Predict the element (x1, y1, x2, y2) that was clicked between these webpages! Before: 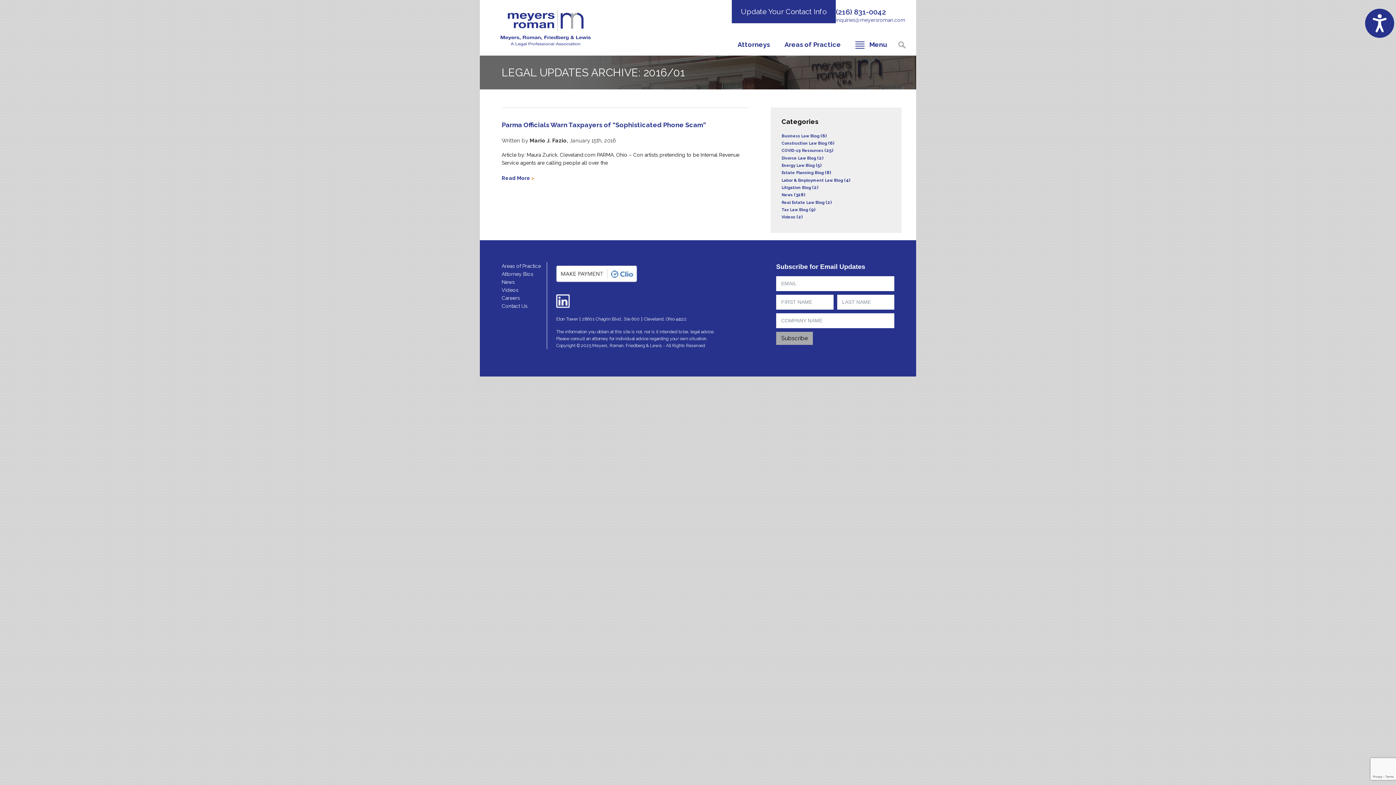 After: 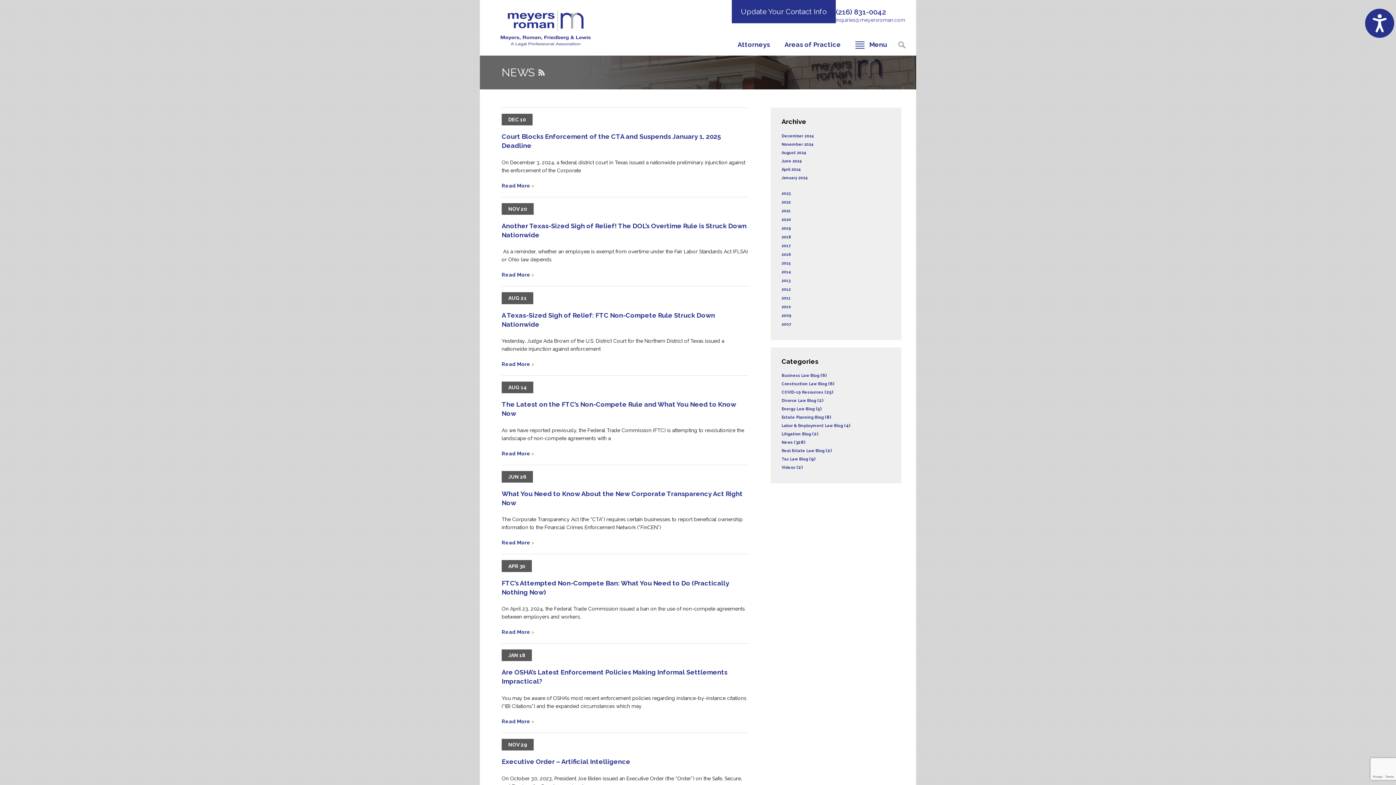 Action: bbox: (501, 279, 514, 284) label: News